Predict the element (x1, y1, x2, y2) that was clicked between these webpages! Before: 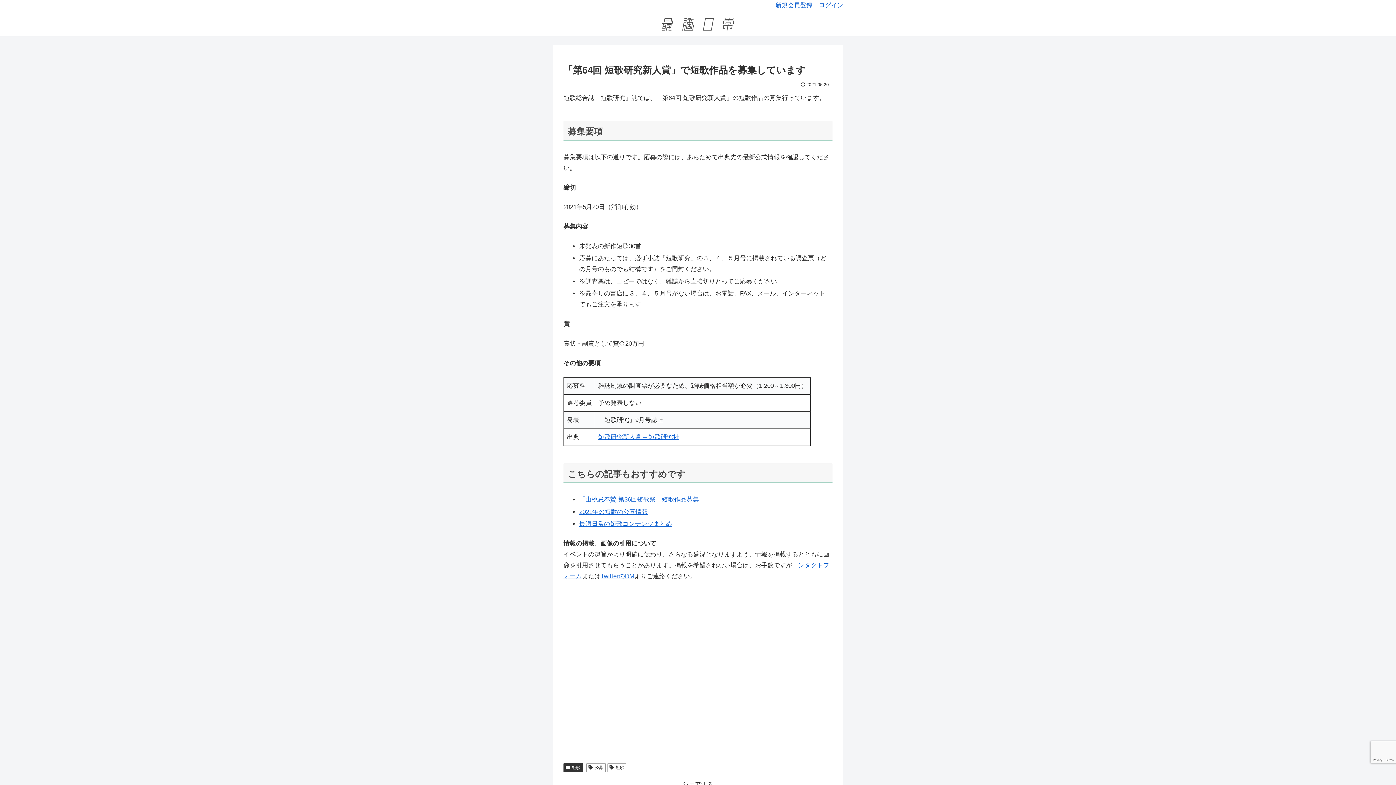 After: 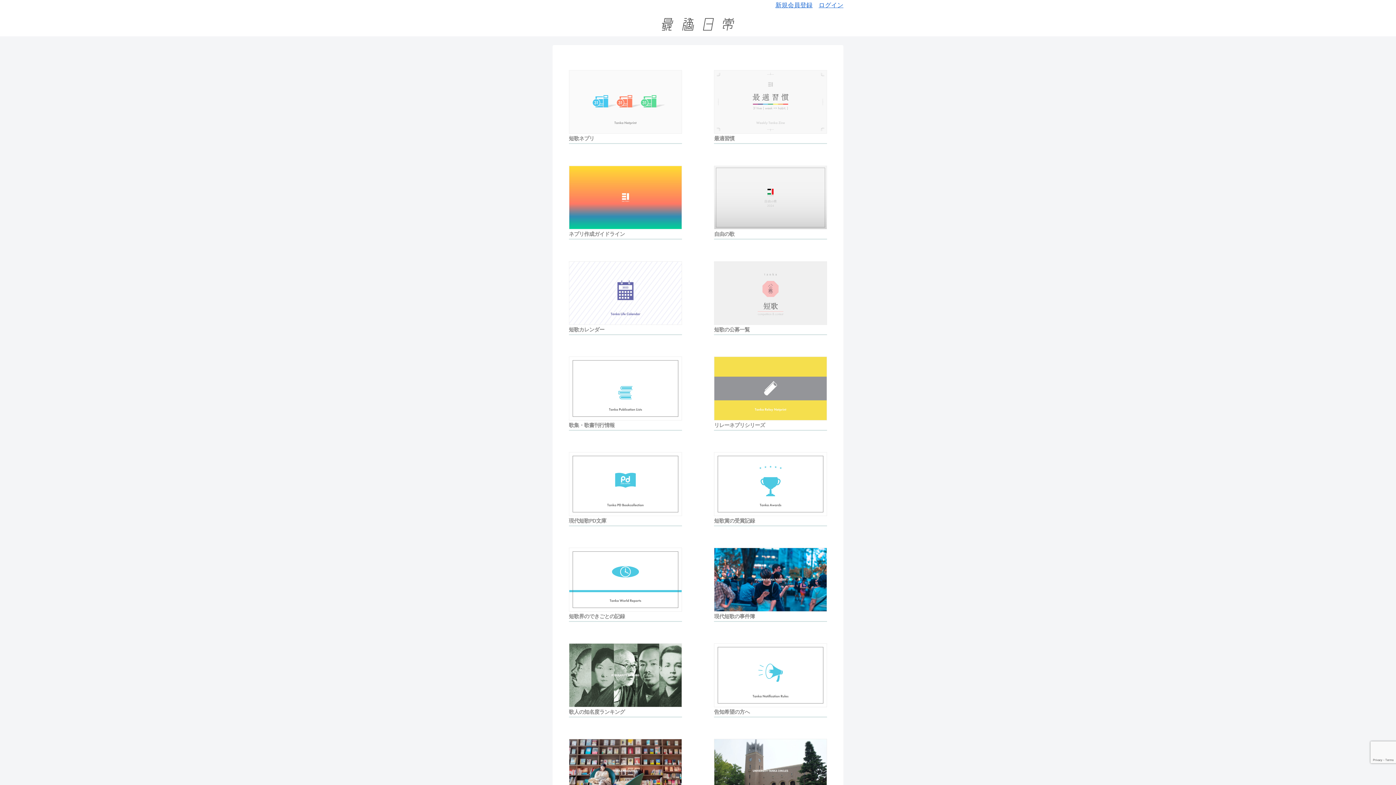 Action: label: 最適日常の短歌コンテンツまとめ bbox: (579, 520, 672, 527)